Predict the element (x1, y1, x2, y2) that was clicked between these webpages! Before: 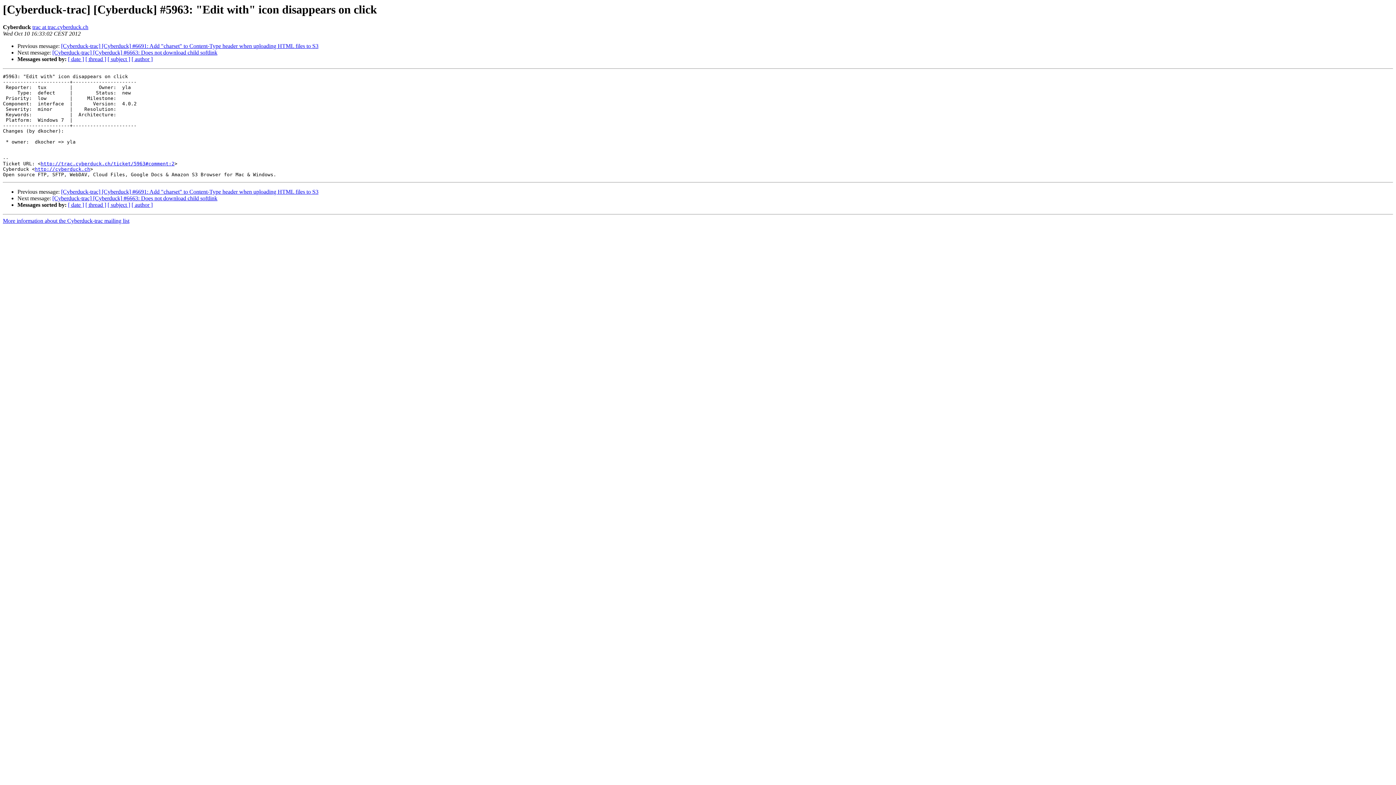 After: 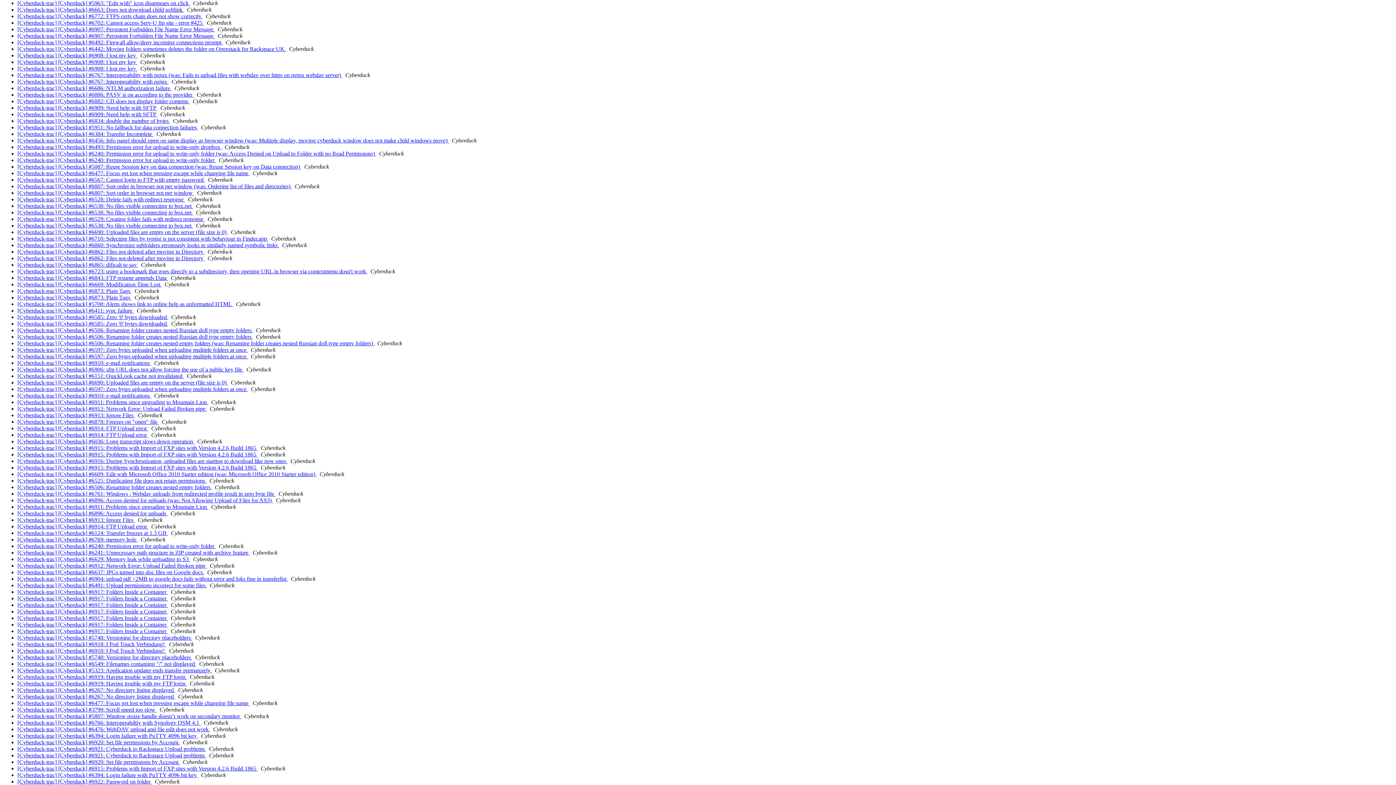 Action: bbox: (68, 56, 84, 62) label: [ date ]